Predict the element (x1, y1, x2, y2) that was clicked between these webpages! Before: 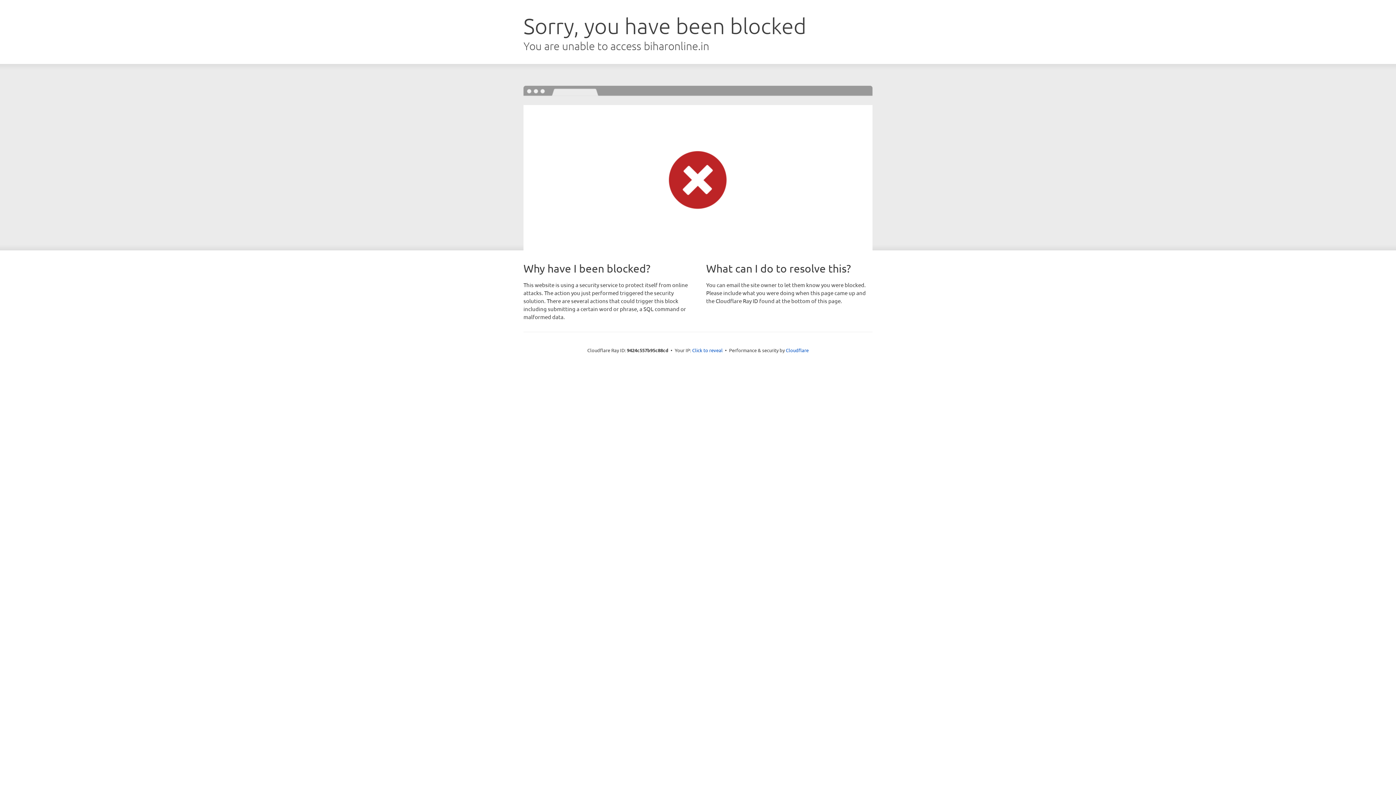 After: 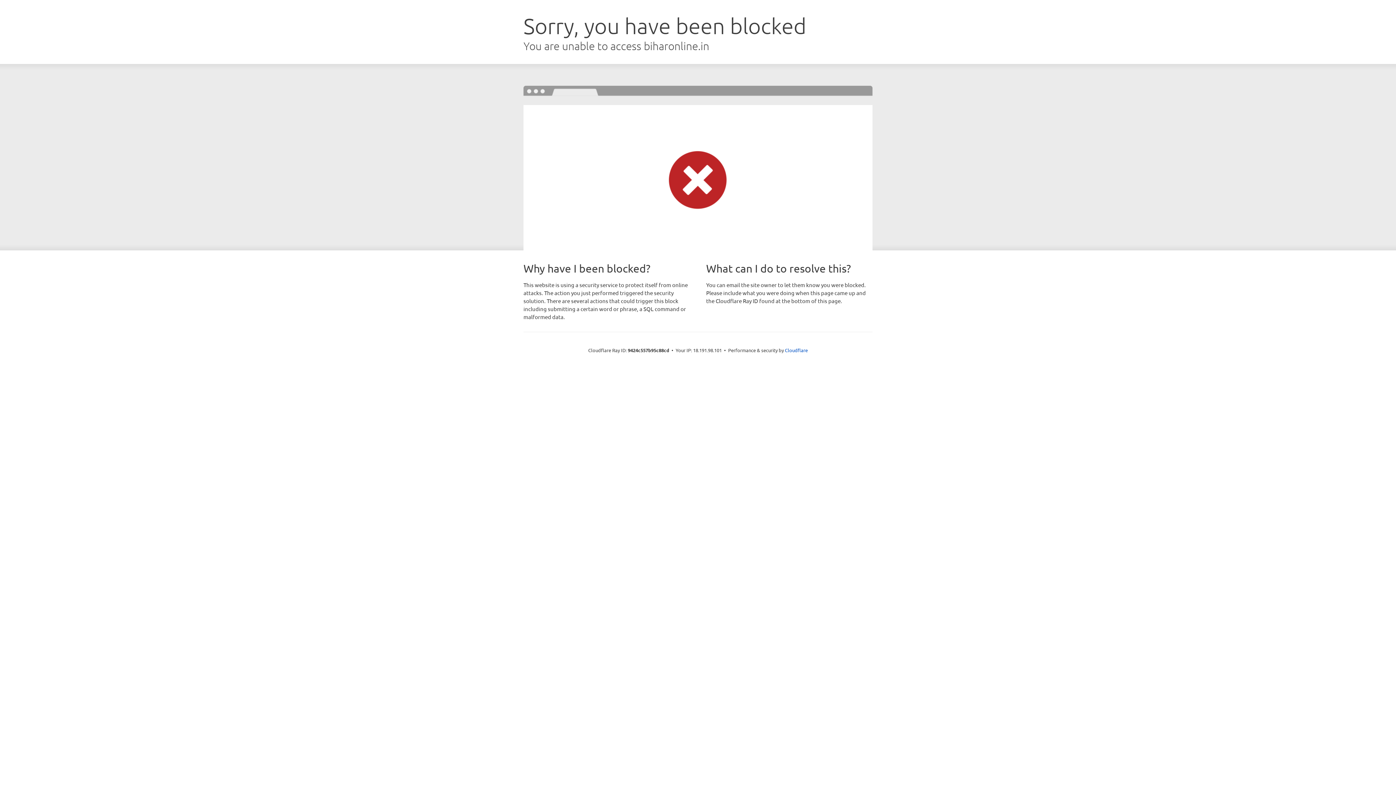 Action: bbox: (692, 346, 722, 353) label: Click to reveal